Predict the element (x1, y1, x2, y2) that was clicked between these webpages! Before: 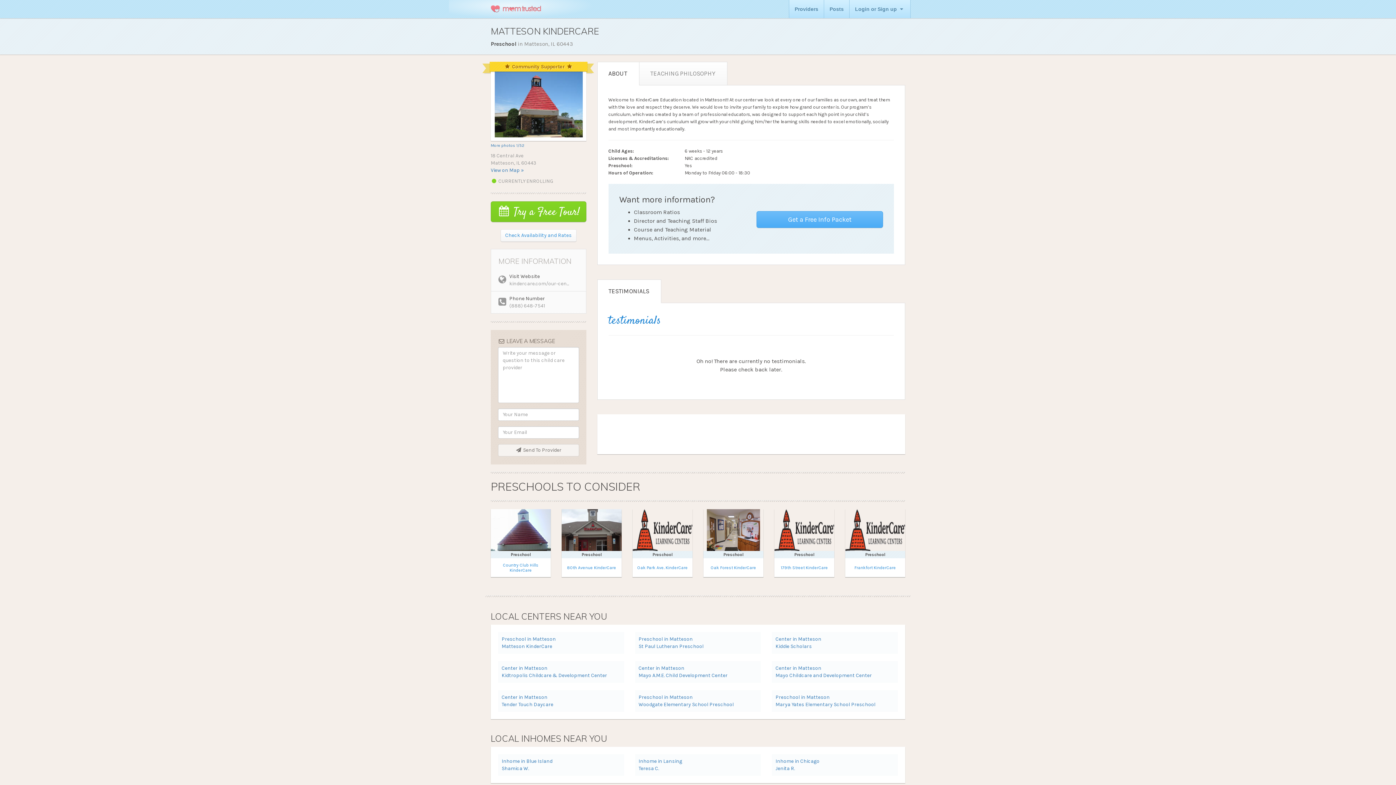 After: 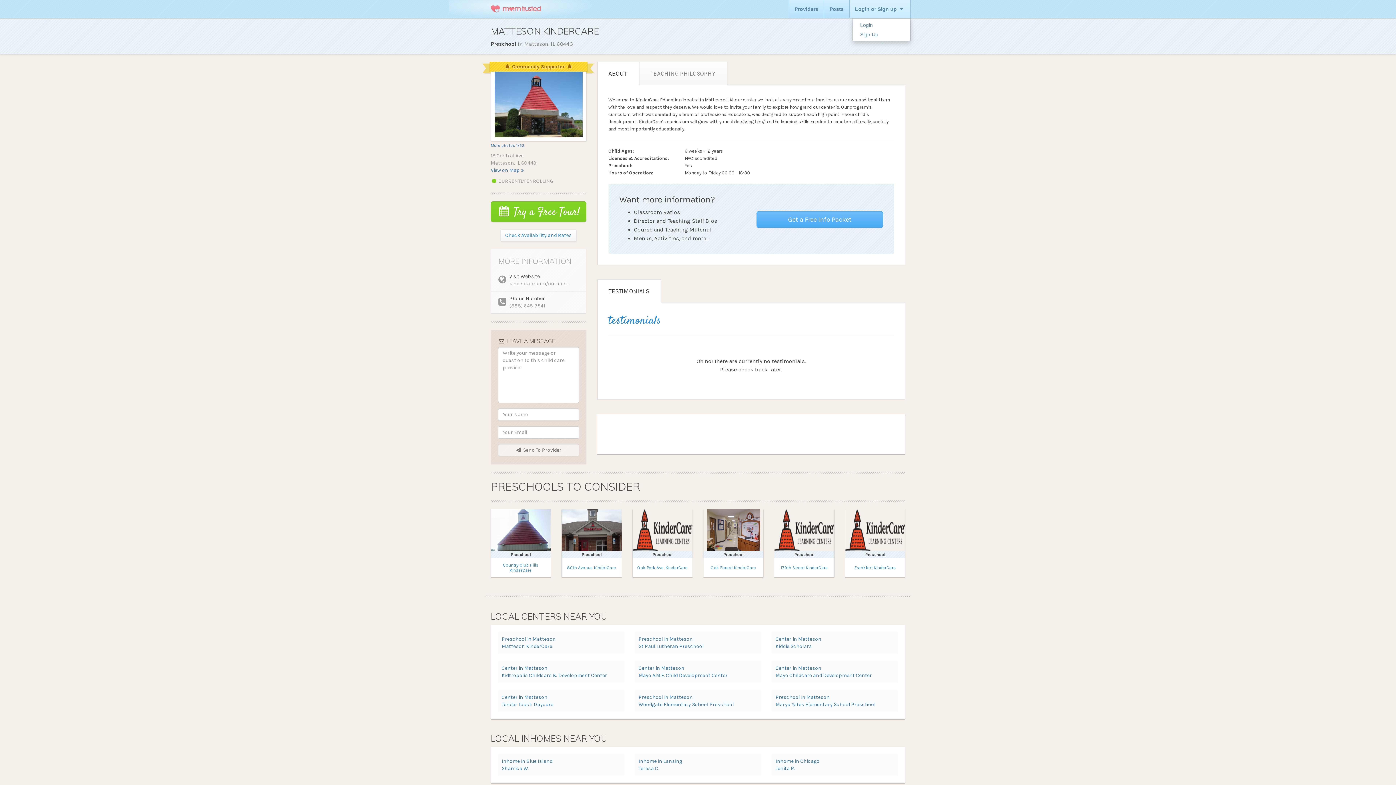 Action: label: Login or Sign up  bbox: (849, 0, 910, 18)